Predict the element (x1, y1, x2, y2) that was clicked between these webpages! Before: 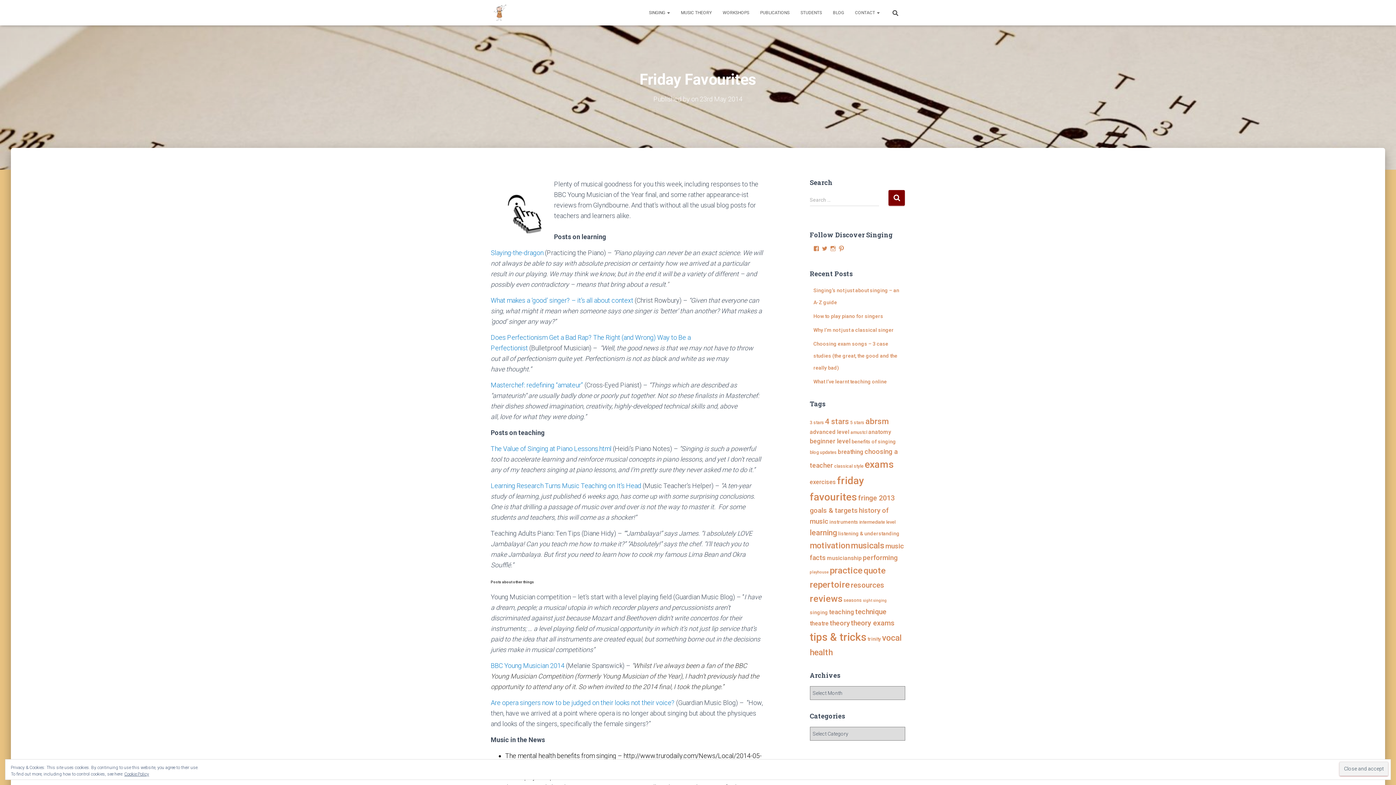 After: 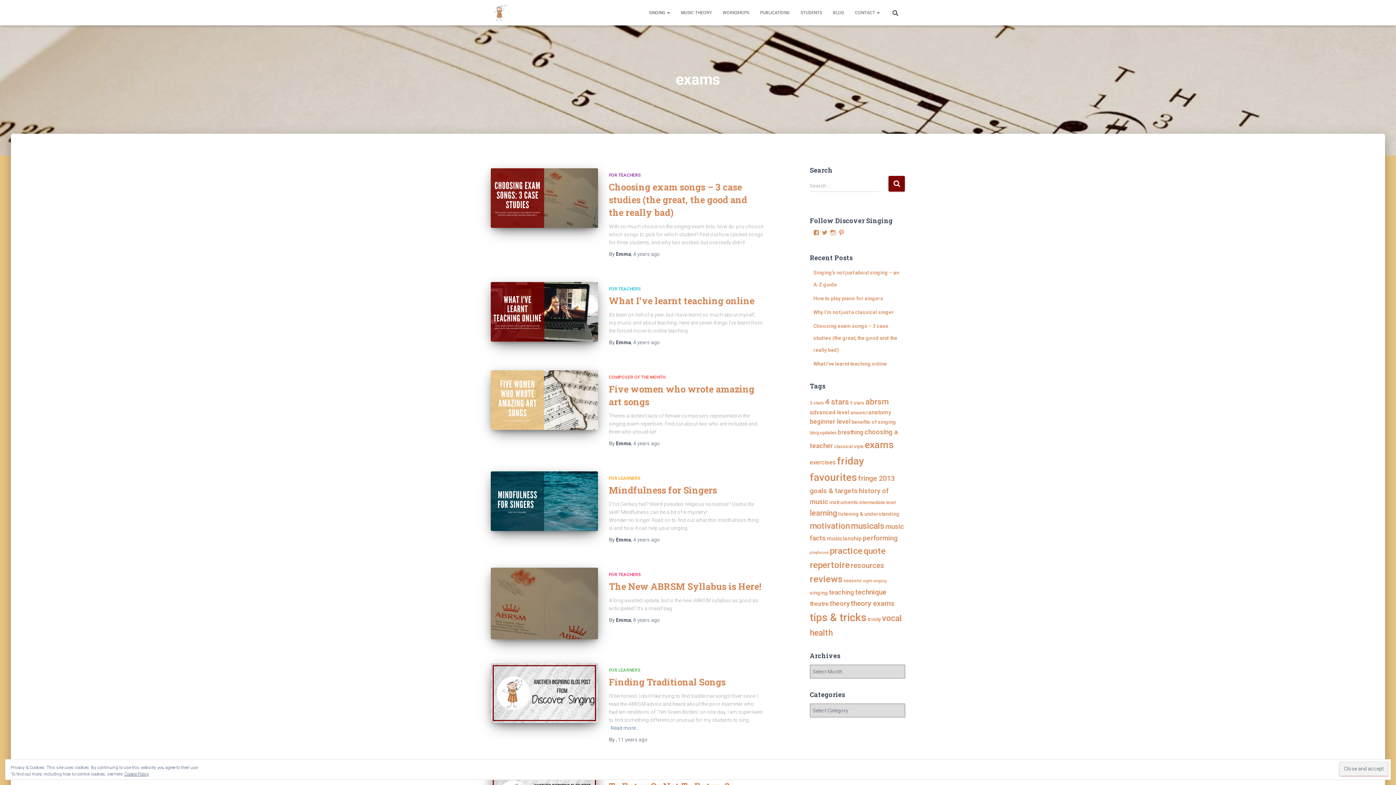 Action: bbox: (864, 458, 894, 470) label: exams (28 items)